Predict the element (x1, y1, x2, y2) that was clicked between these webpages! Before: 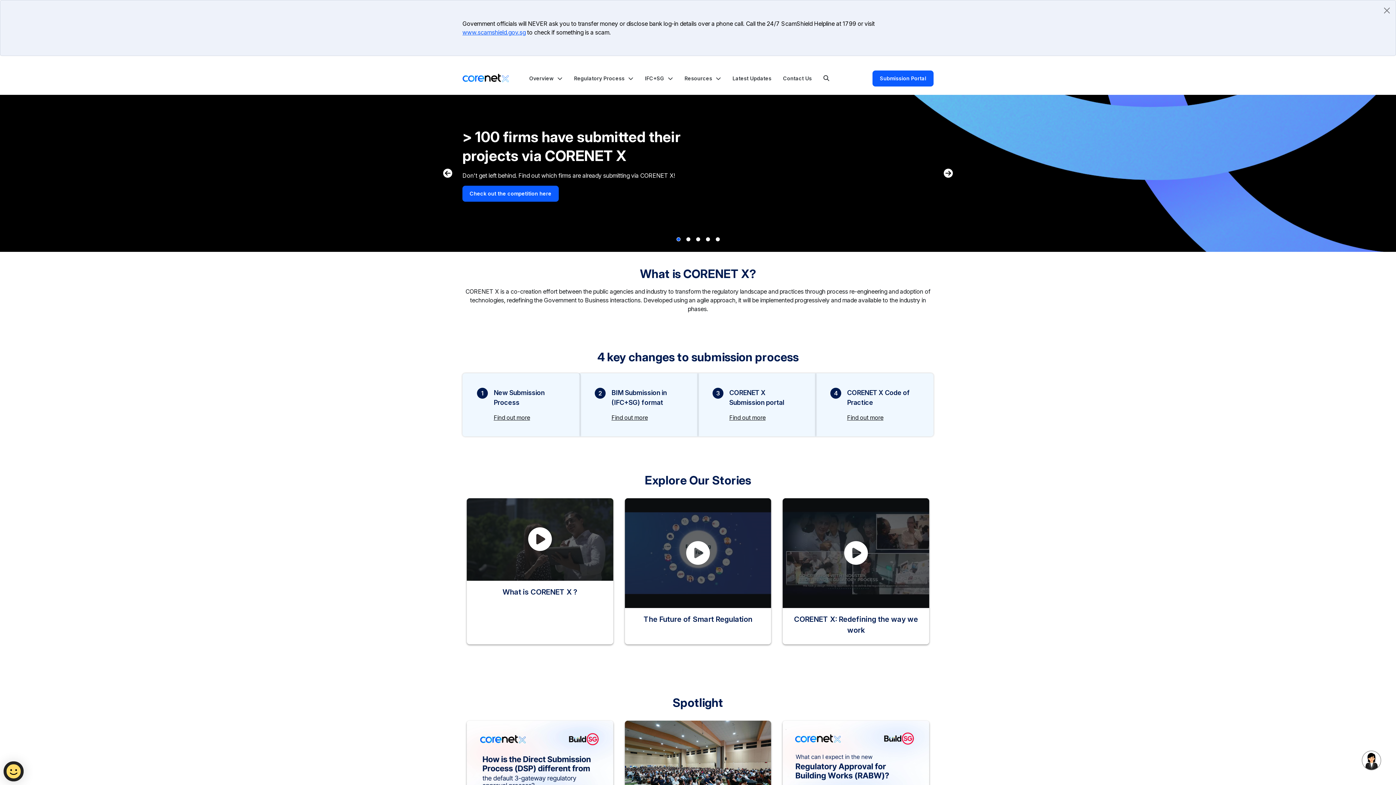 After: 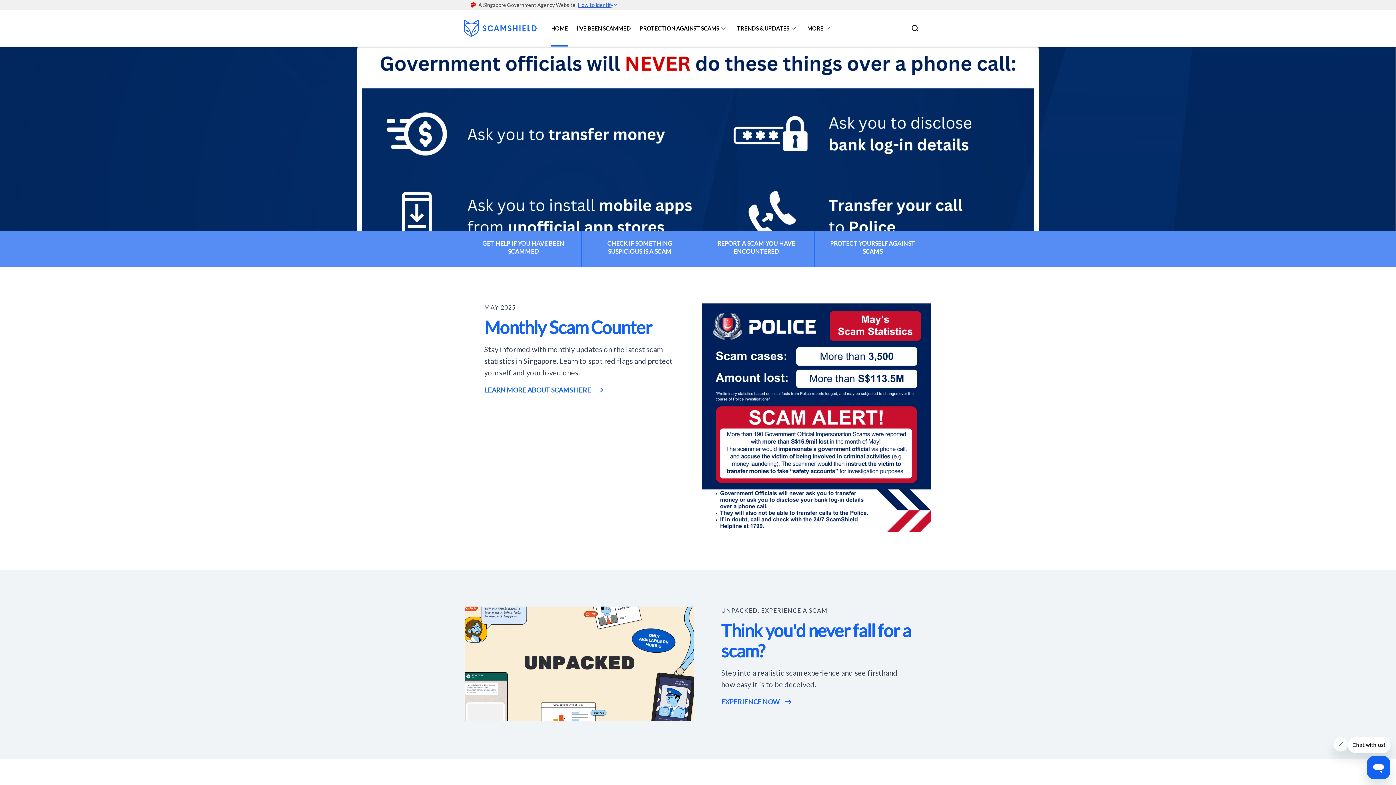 Action: label: www.scamshield.gov.sg bbox: (462, 28, 525, 36)